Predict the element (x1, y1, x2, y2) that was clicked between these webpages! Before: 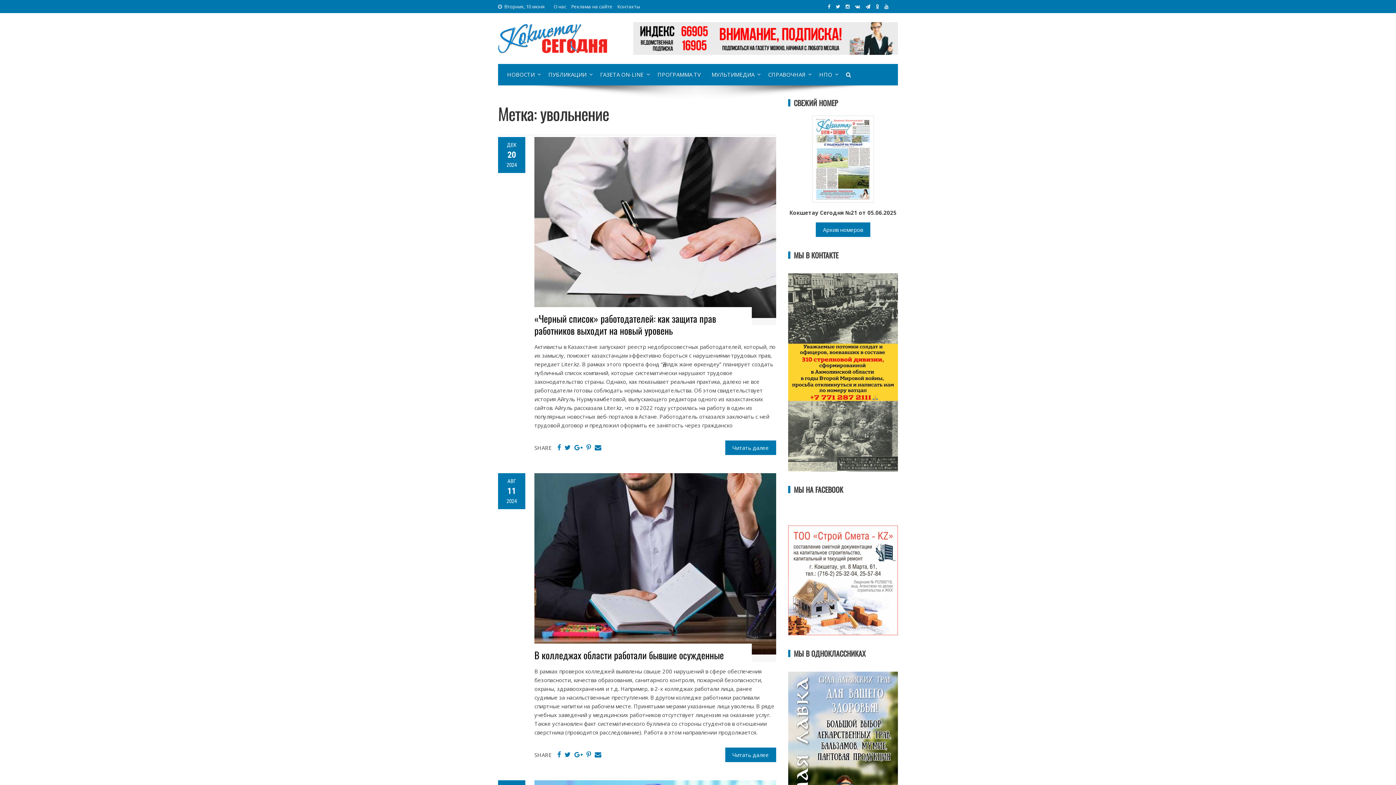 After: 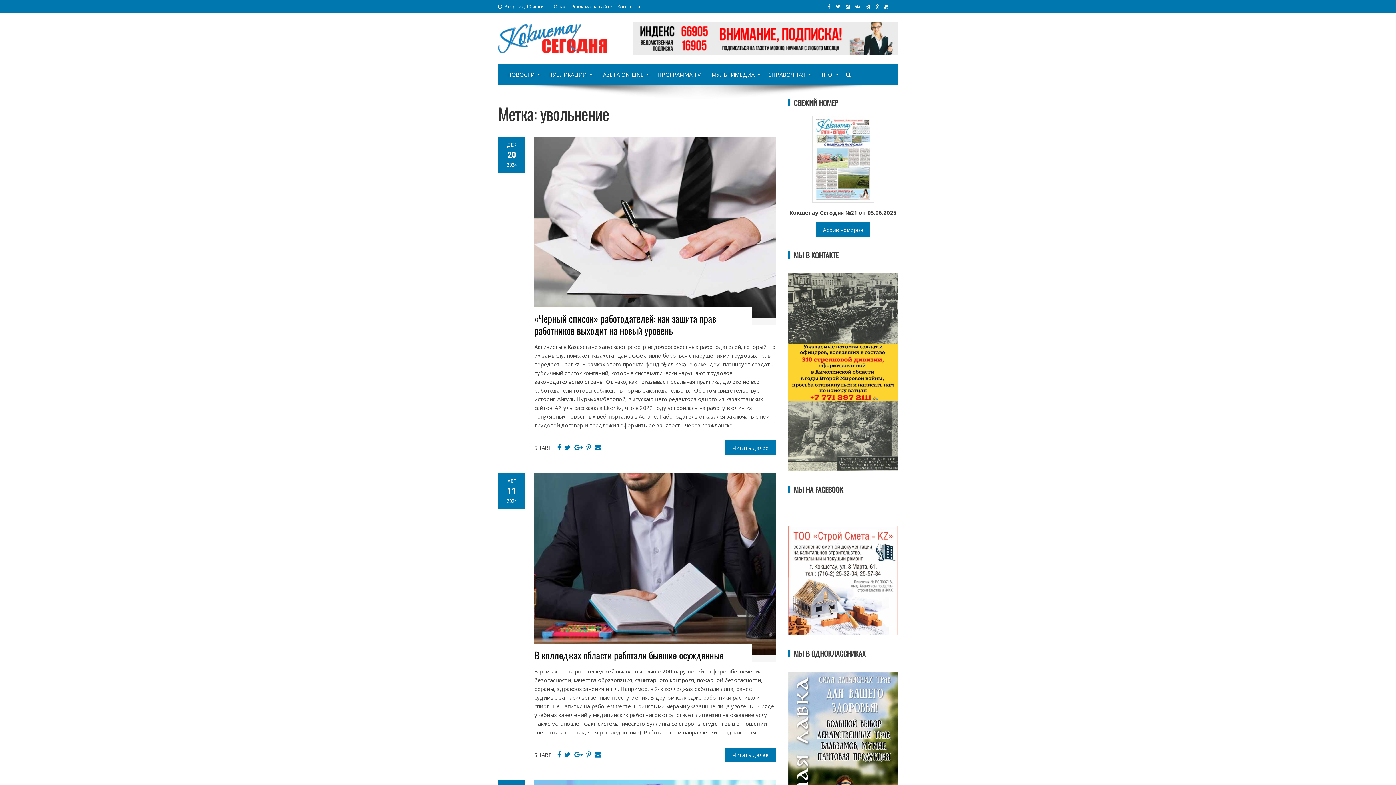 Action: bbox: (825, 3, 832, 9)